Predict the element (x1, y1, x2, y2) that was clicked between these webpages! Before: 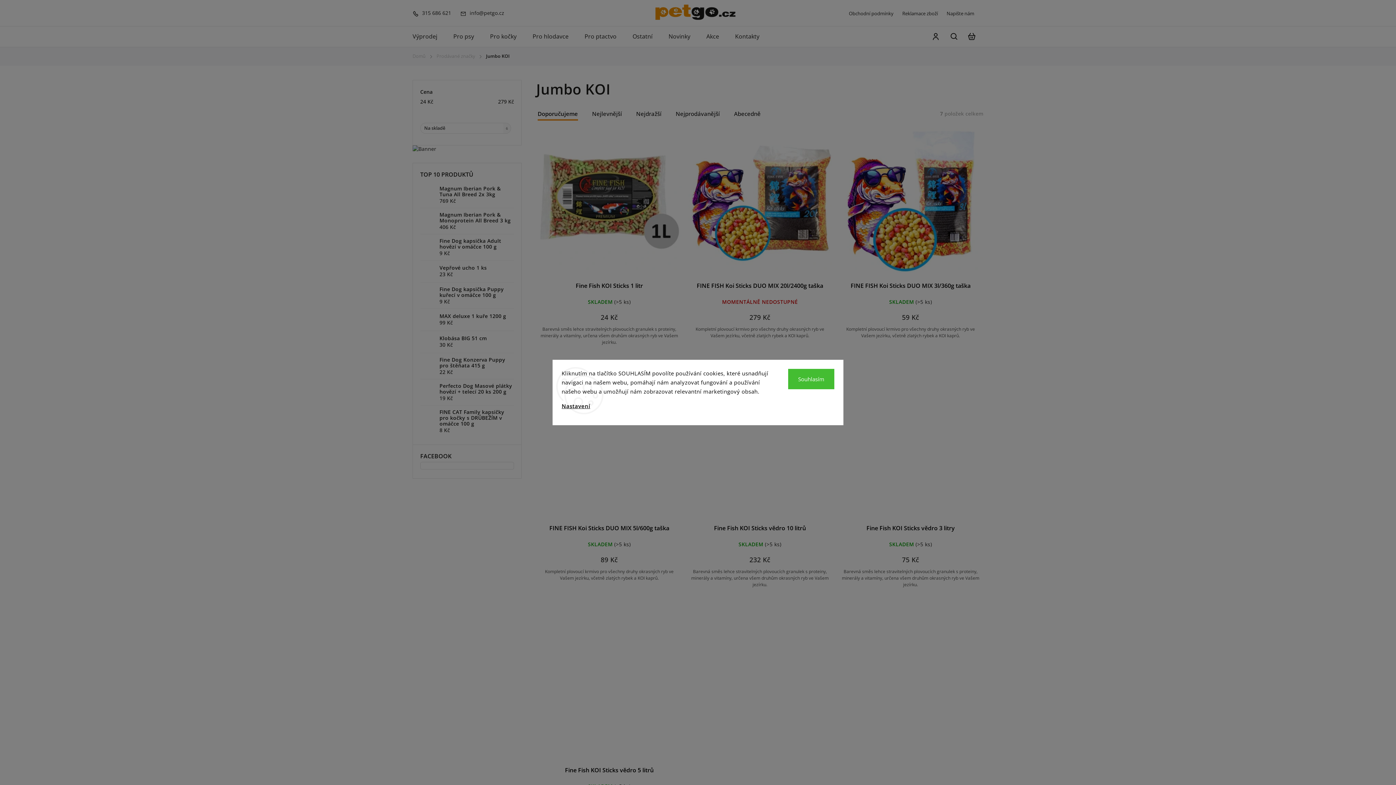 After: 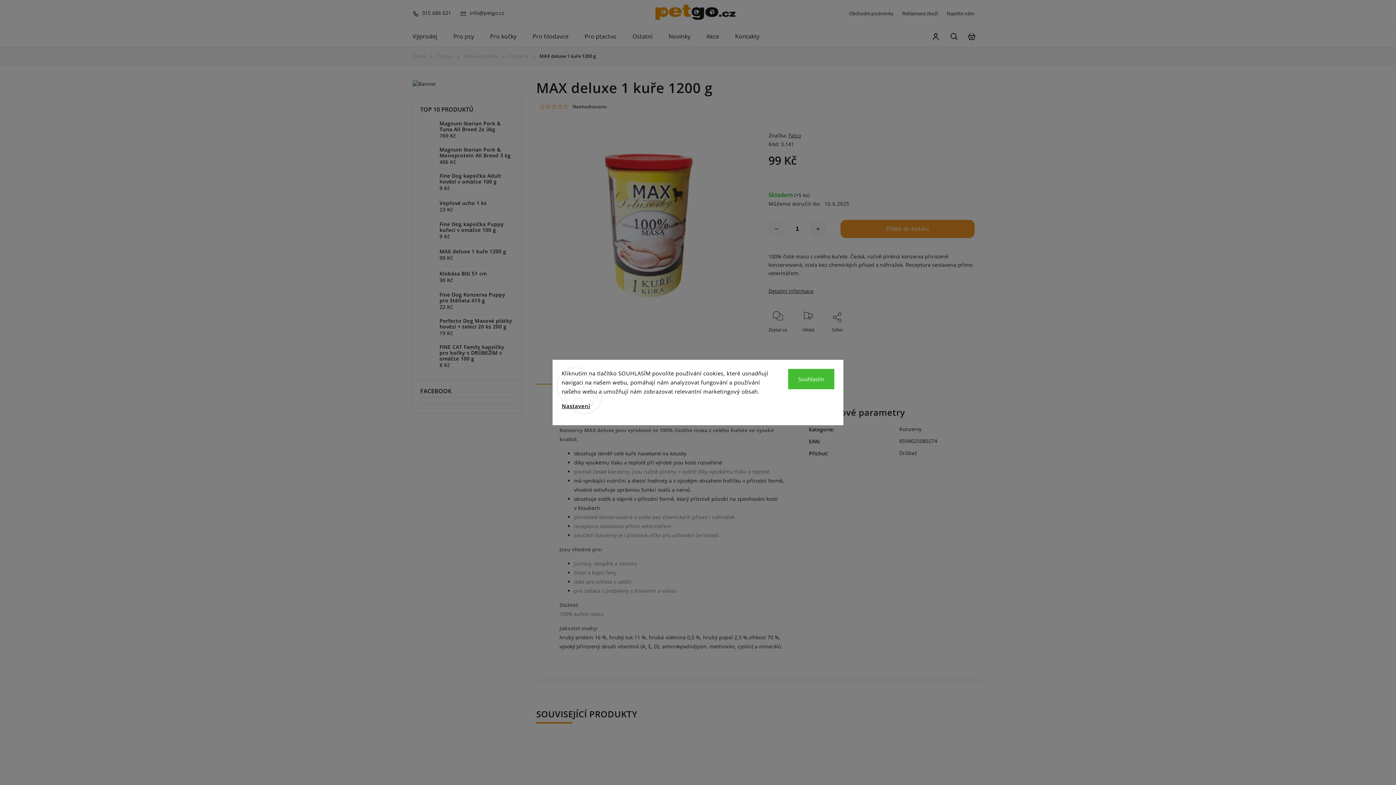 Action: bbox: (420, 312, 434, 327)